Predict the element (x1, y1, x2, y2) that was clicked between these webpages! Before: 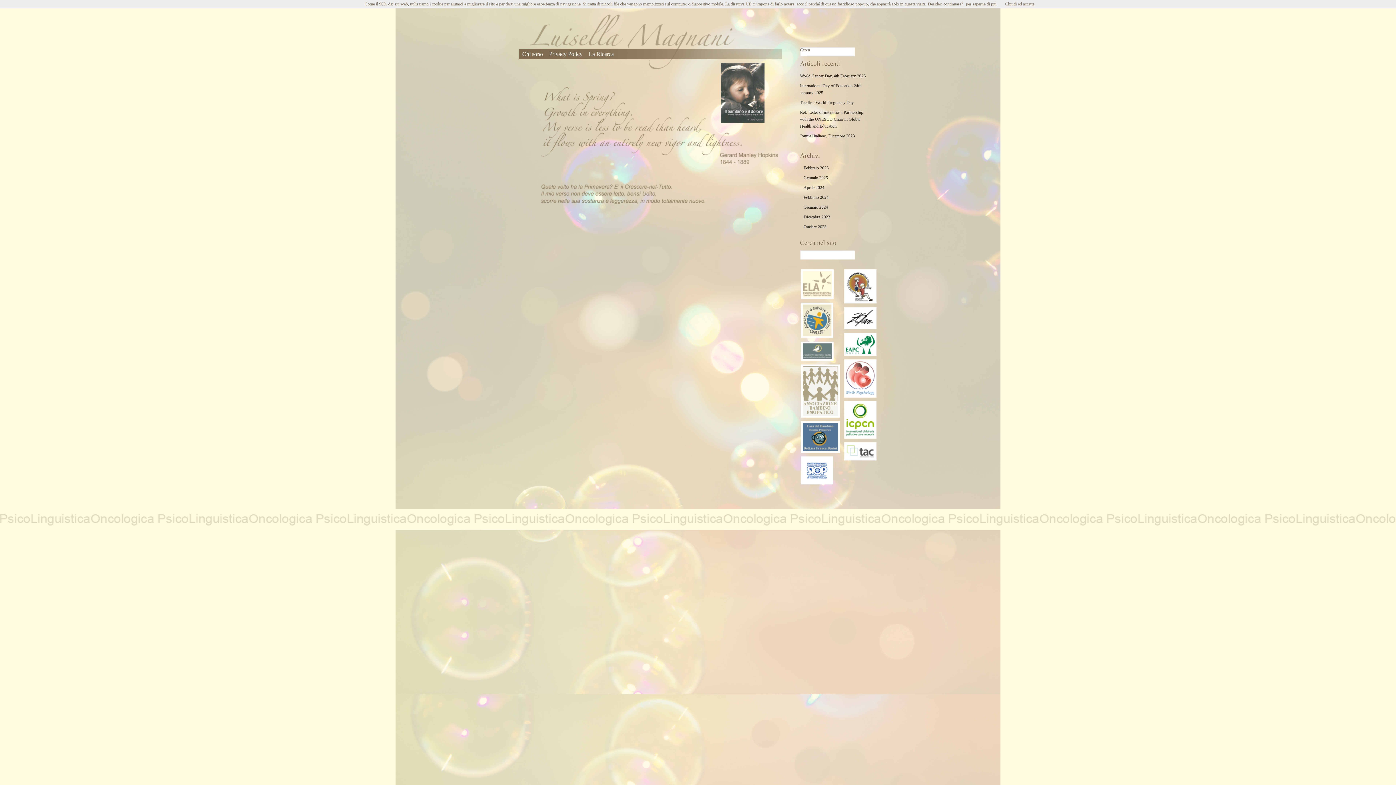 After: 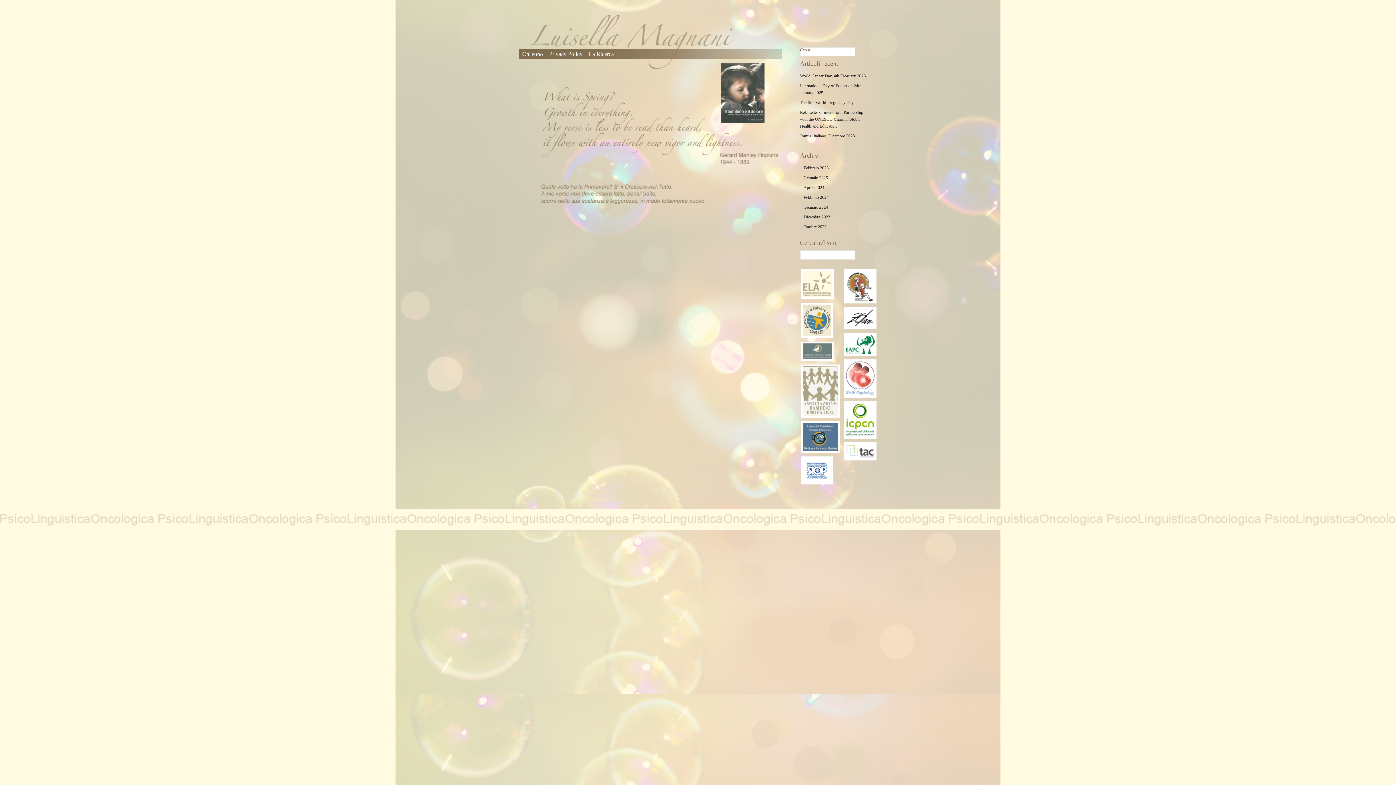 Action: bbox: (1005, 1, 1034, 6) label: Chiudi ed accetta